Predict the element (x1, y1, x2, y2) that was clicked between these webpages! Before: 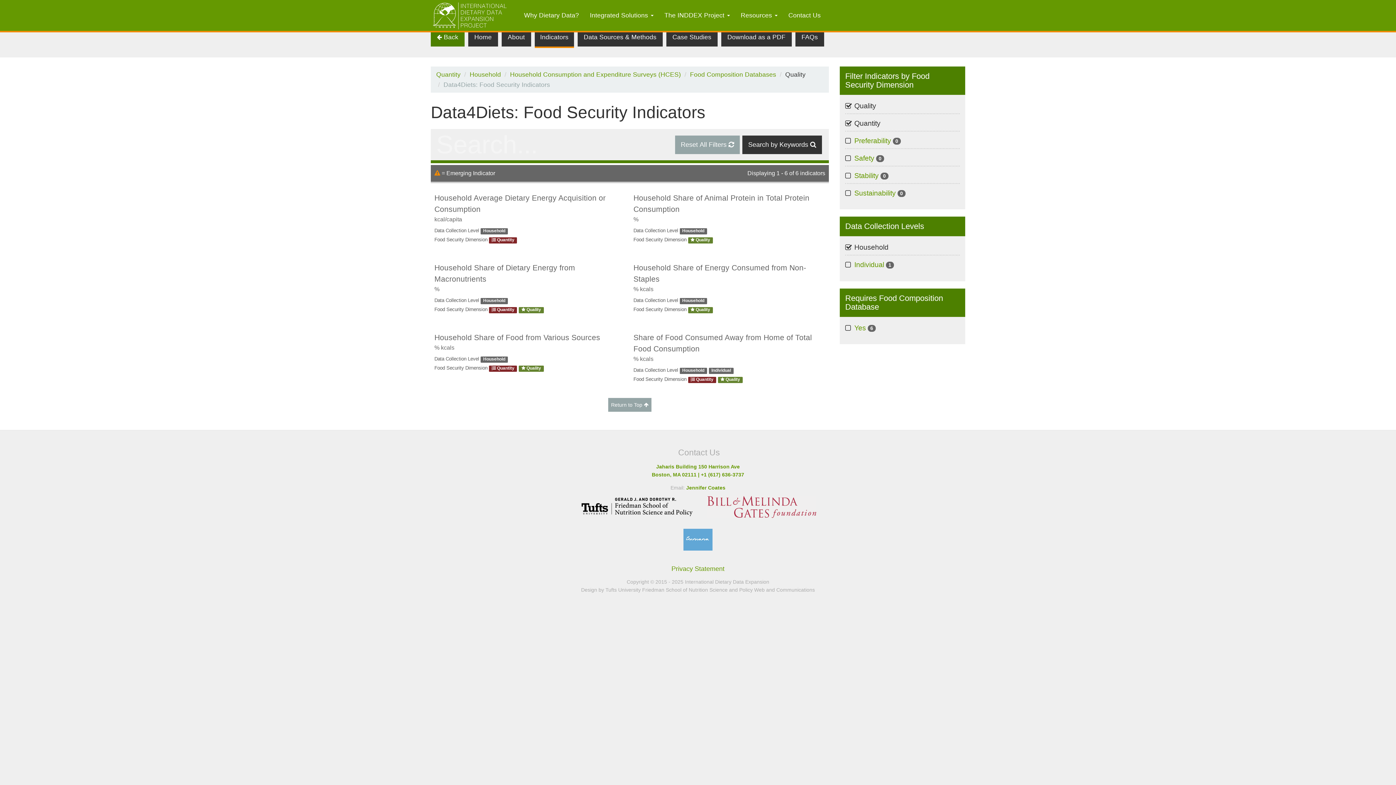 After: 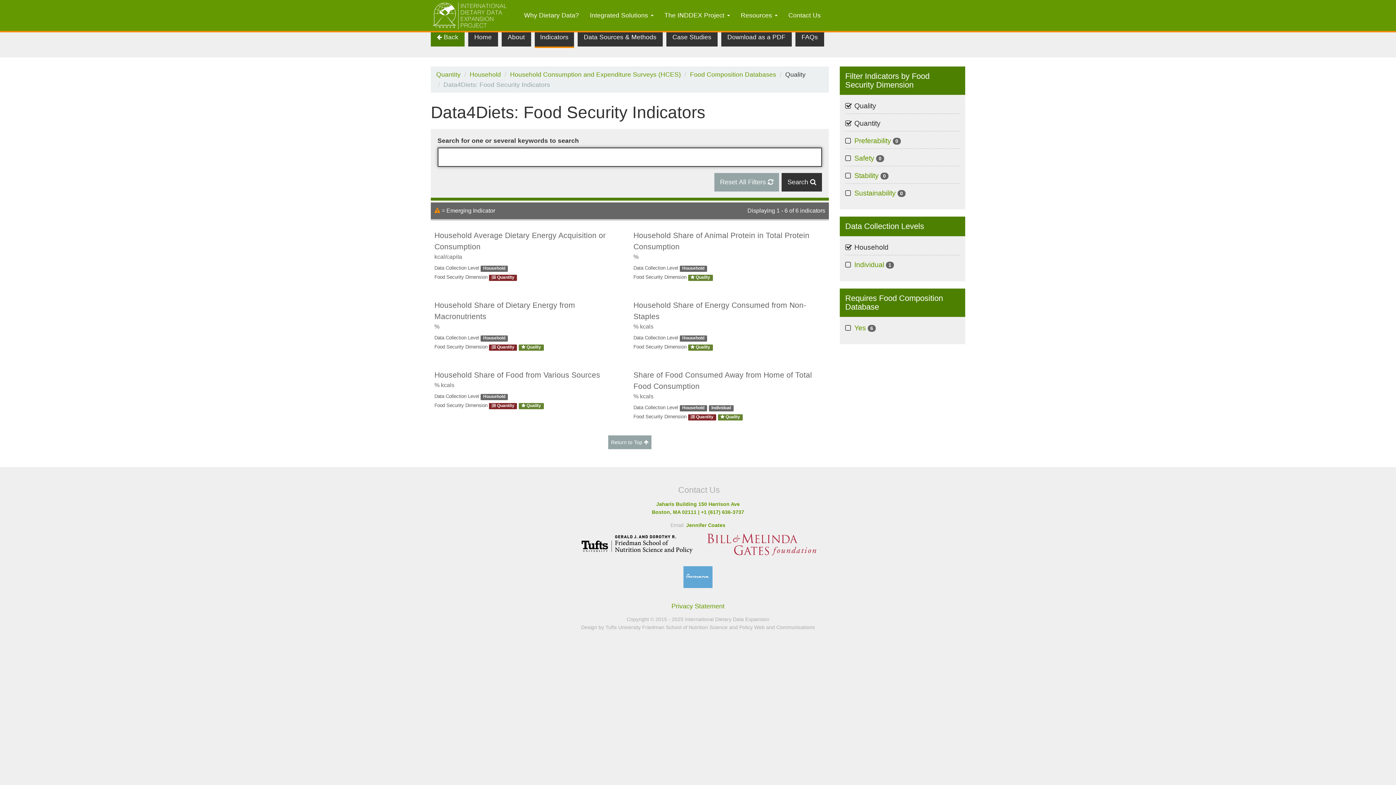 Action: label: Search by Keywords bbox: (742, 135, 822, 154)